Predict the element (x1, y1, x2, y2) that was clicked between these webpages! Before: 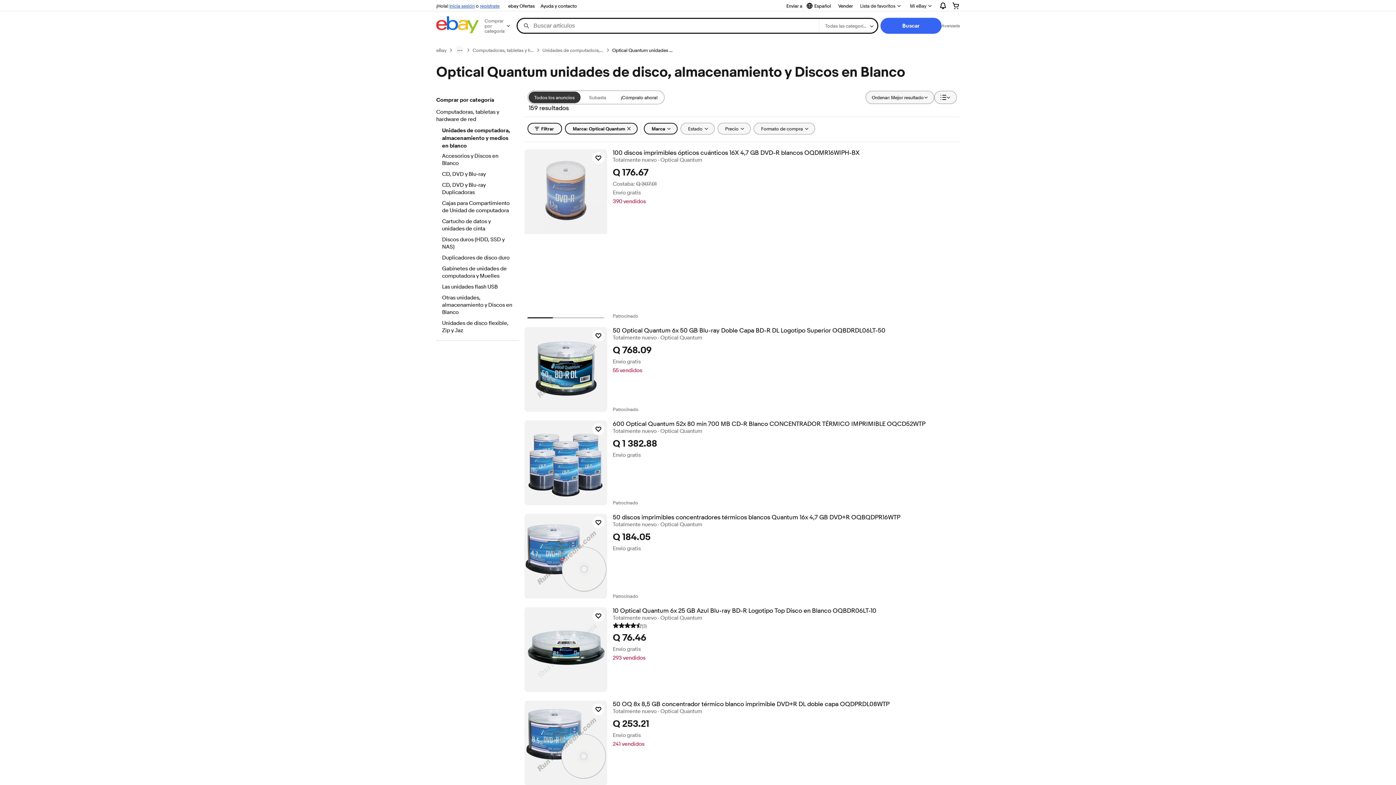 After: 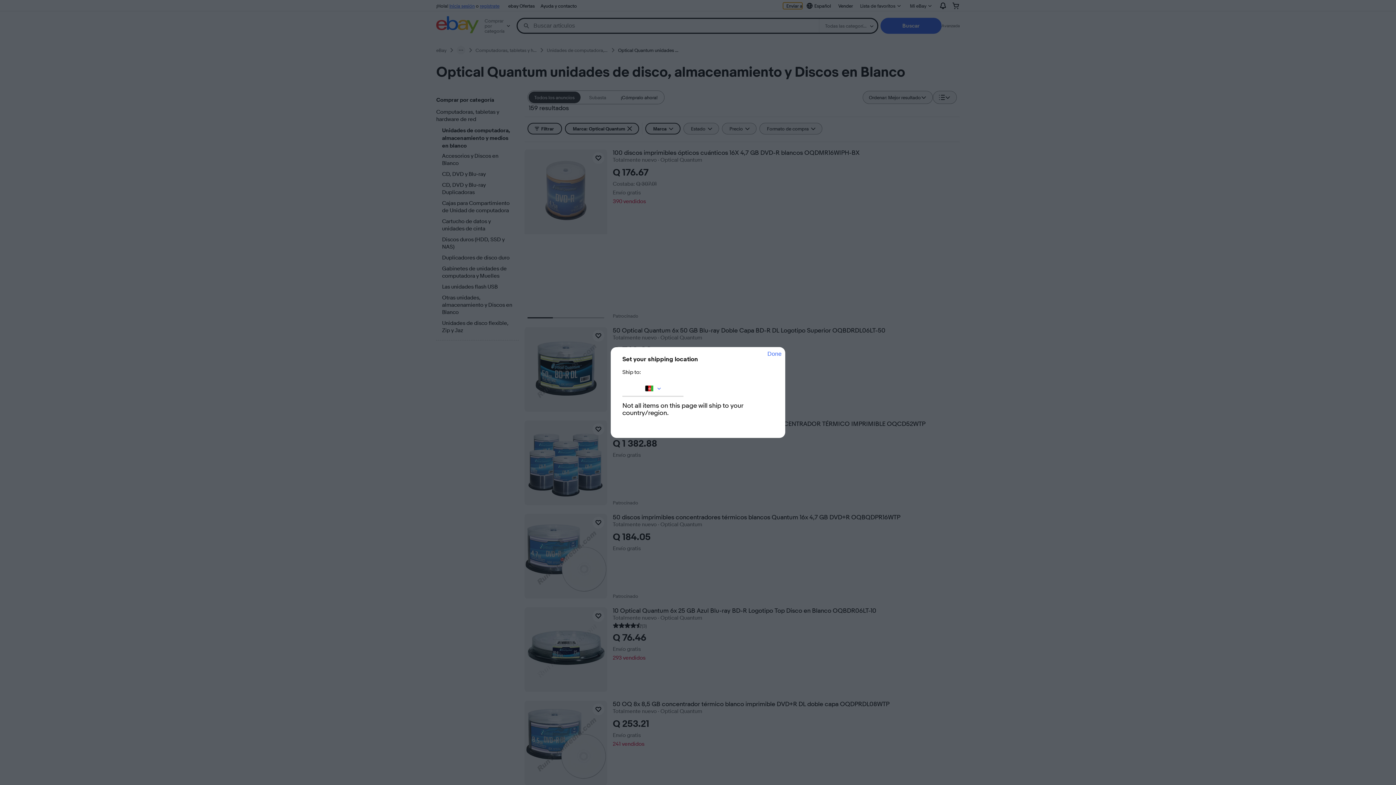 Action: bbox: (783, 2, 802, 9) label: Enviar a